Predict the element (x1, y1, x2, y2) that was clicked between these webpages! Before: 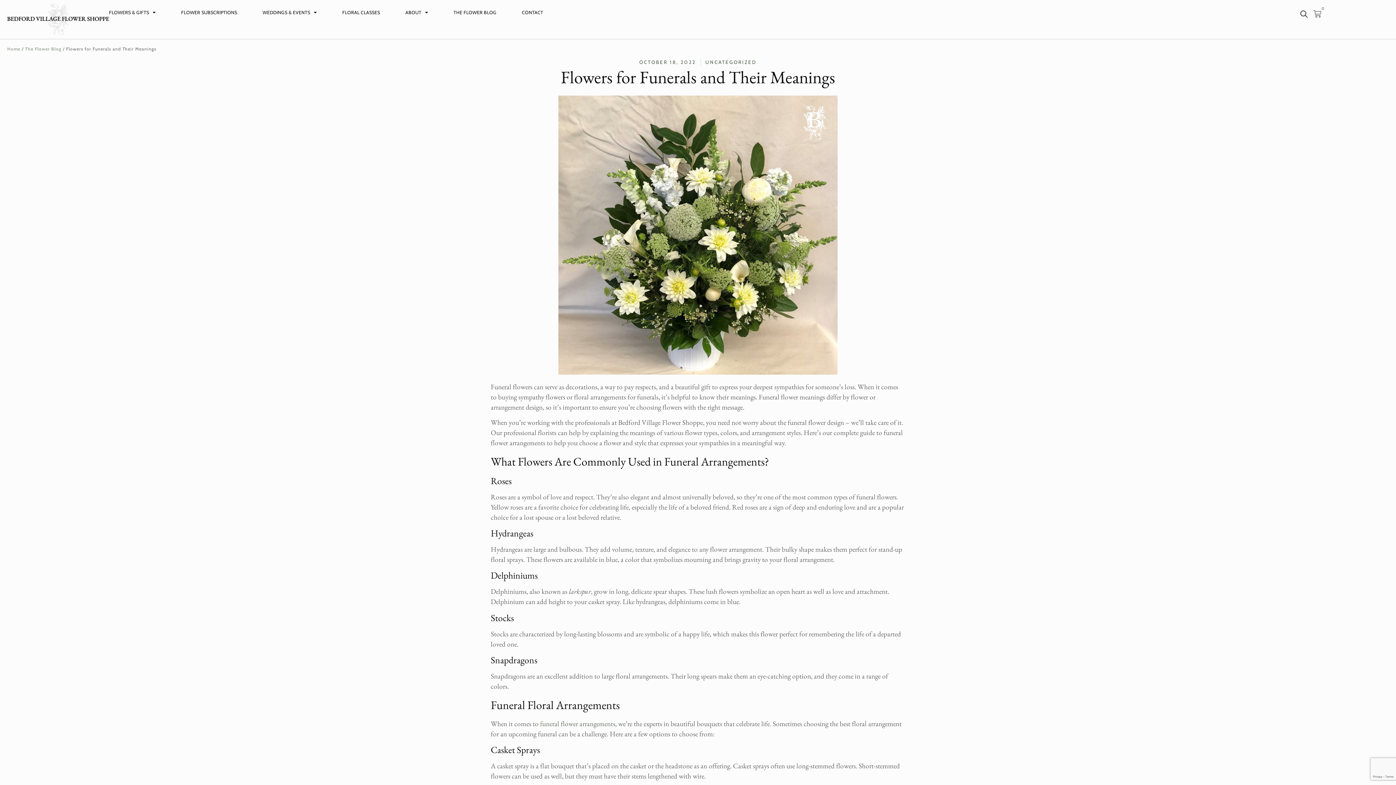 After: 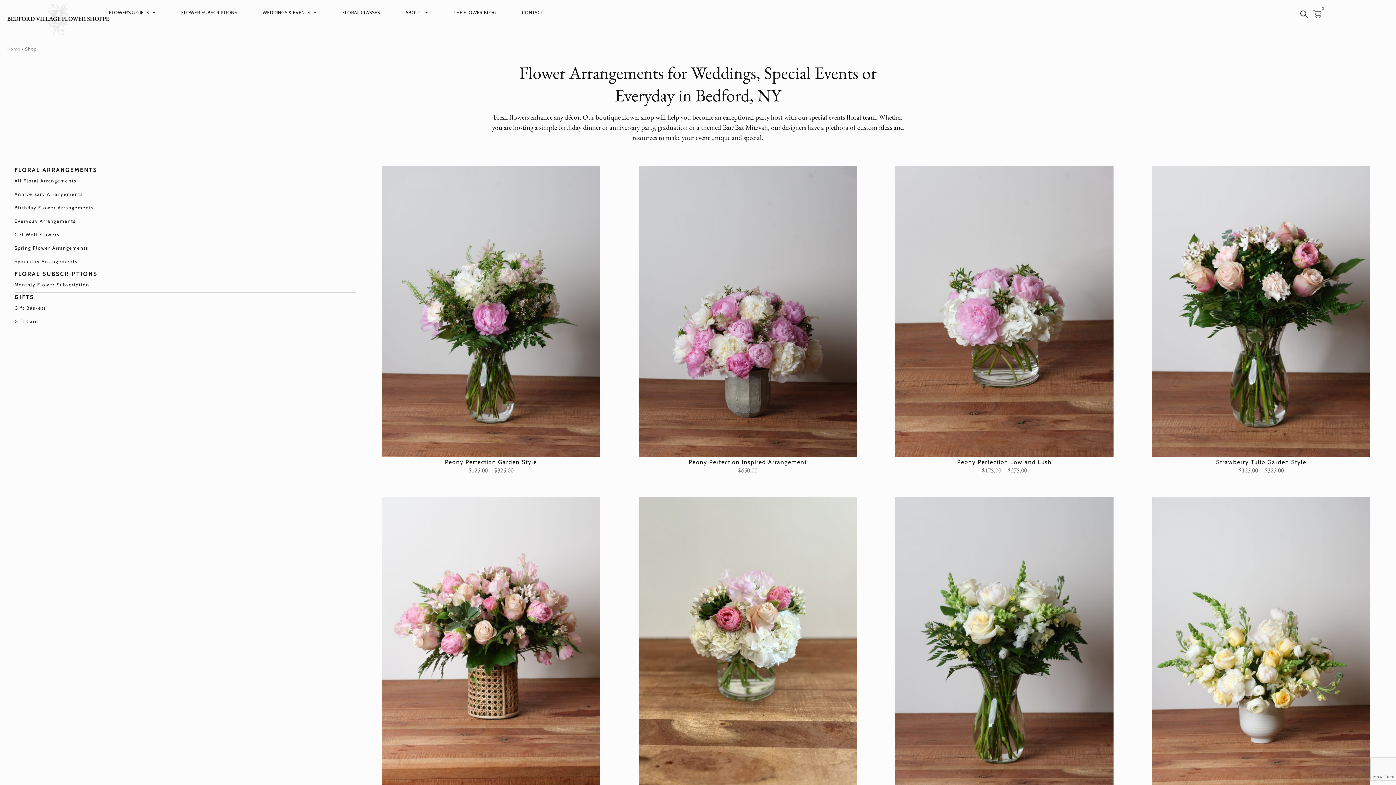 Action: bbox: (540, 719, 615, 728) label: funeral flower arrangements